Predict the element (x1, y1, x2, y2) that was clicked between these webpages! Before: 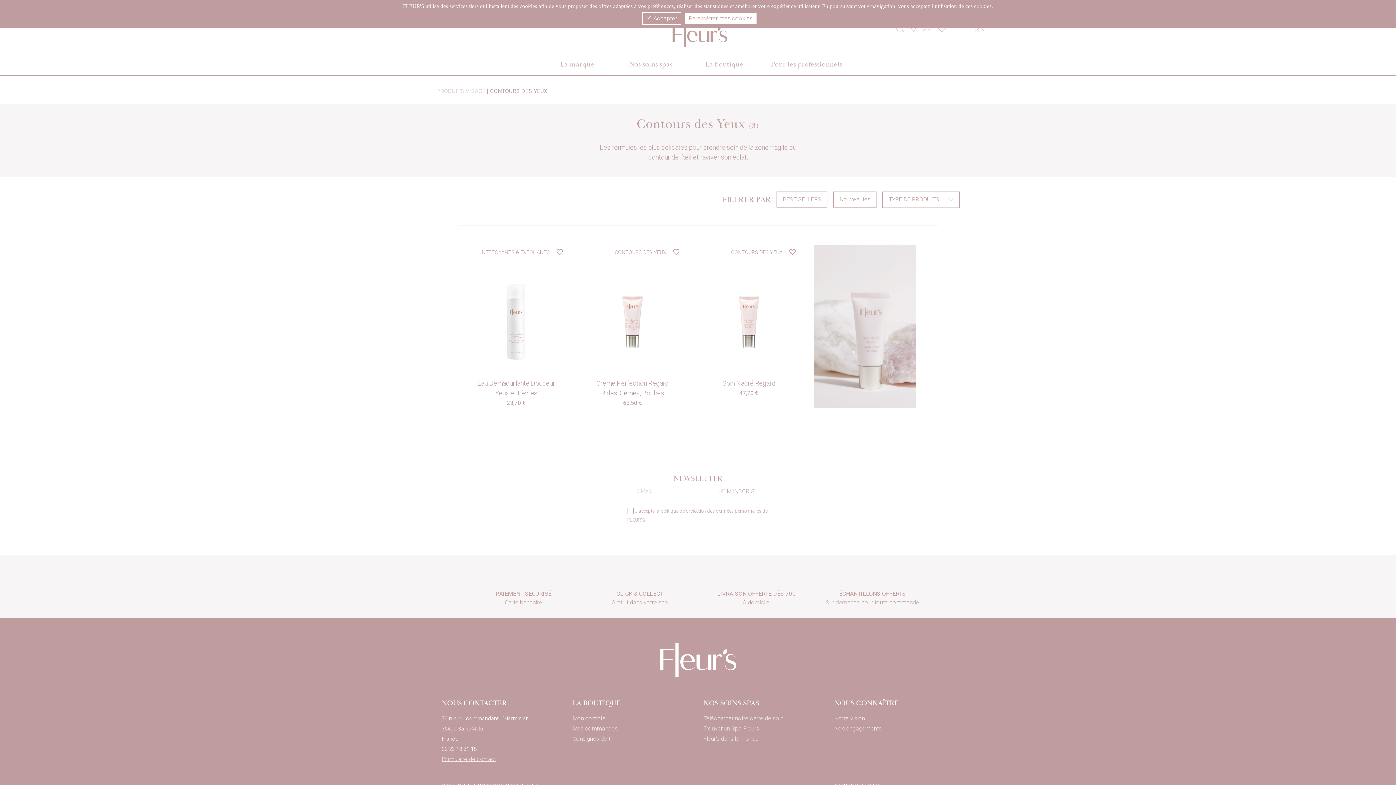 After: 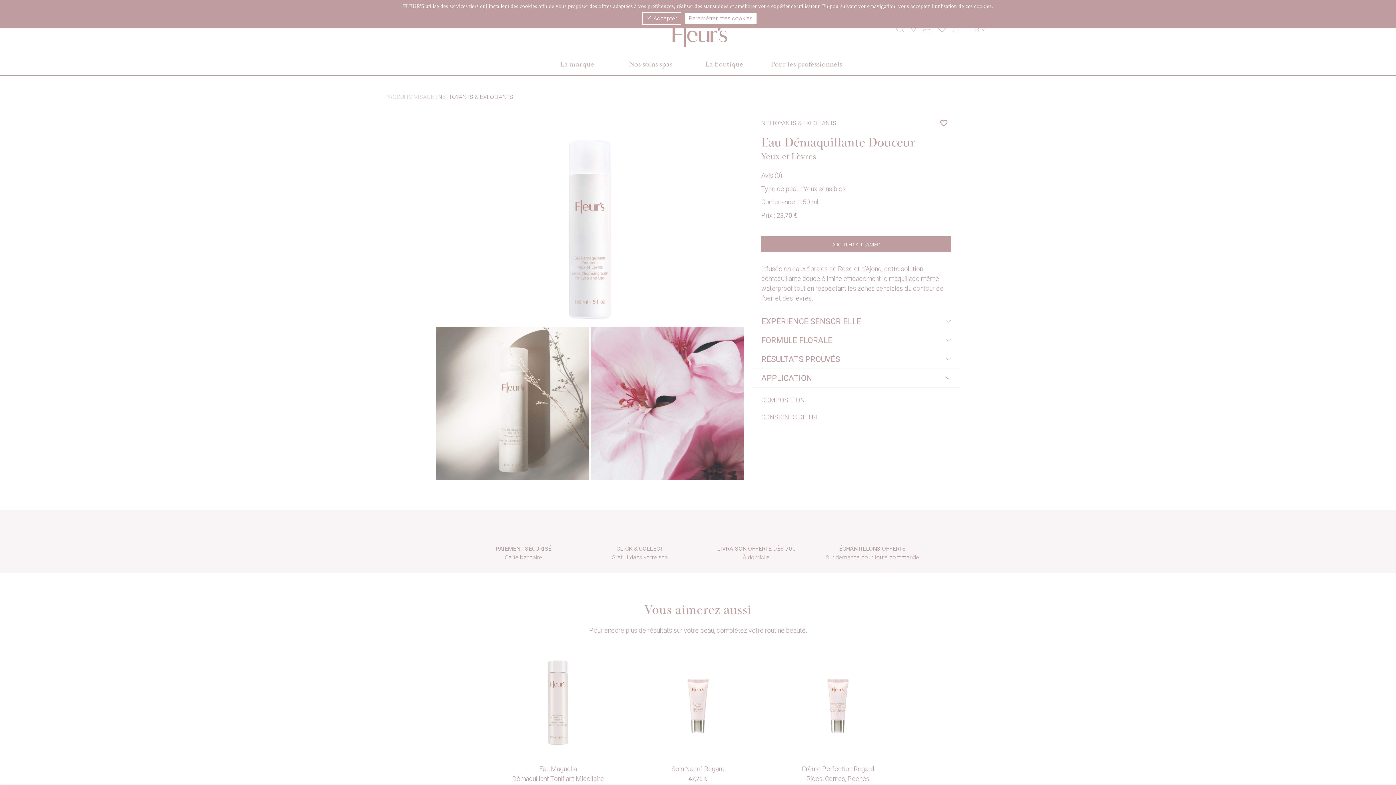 Action: bbox: (465, 244, 567, 407) label: NETTOYANTS & EXFOLIANTS

favorite_border

Eau Démaquillante Douceur

Yeux et Lèvres

23,70 €